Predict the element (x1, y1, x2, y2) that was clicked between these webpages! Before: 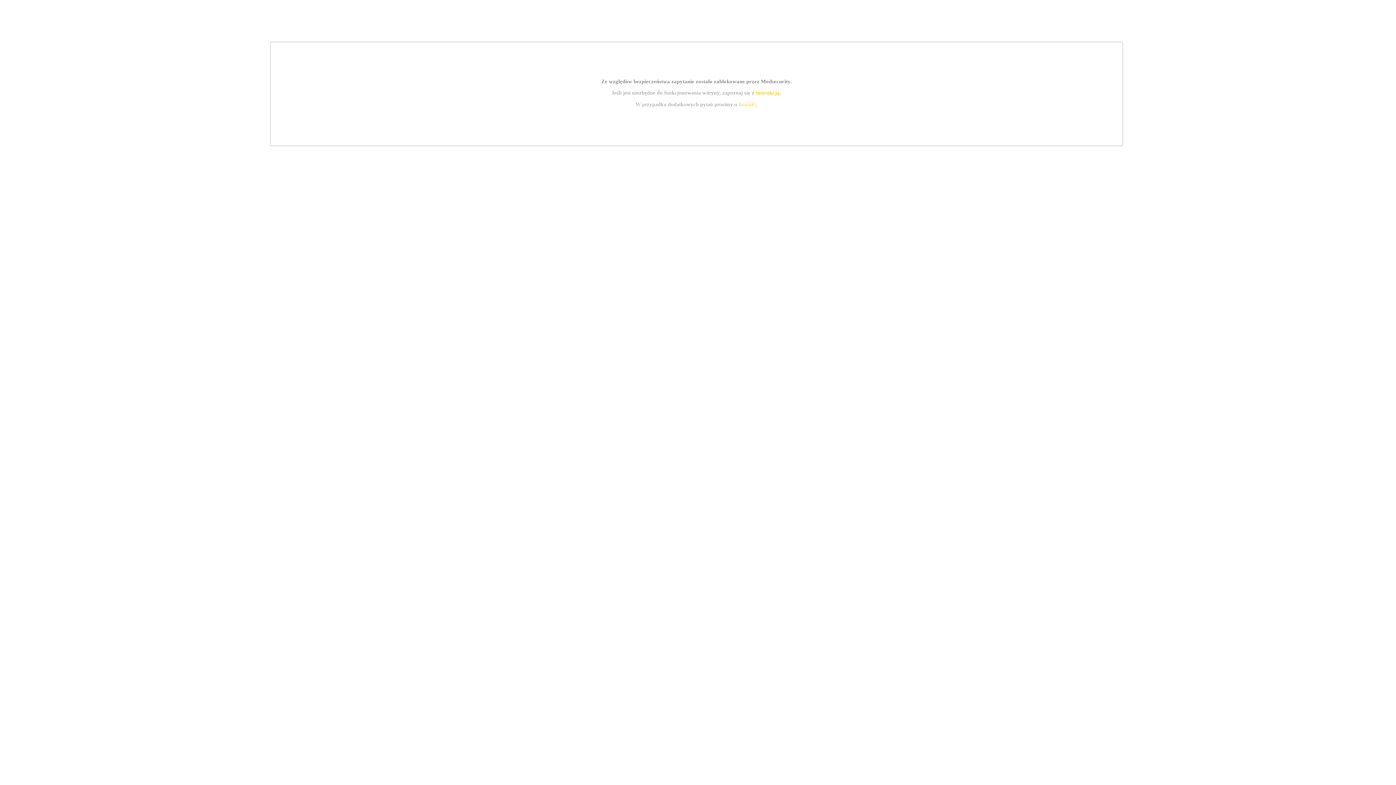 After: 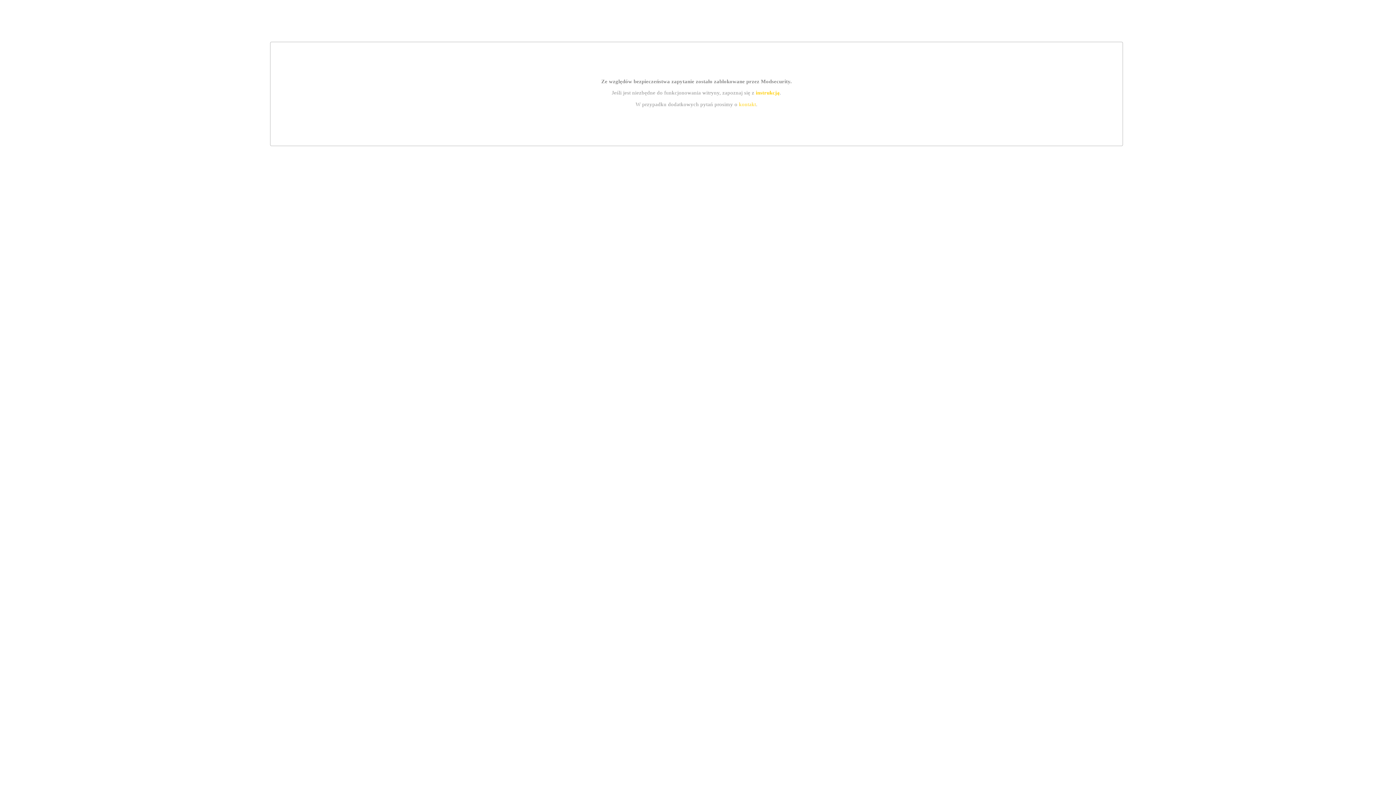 Action: bbox: (739, 101, 756, 107) label: kontakt